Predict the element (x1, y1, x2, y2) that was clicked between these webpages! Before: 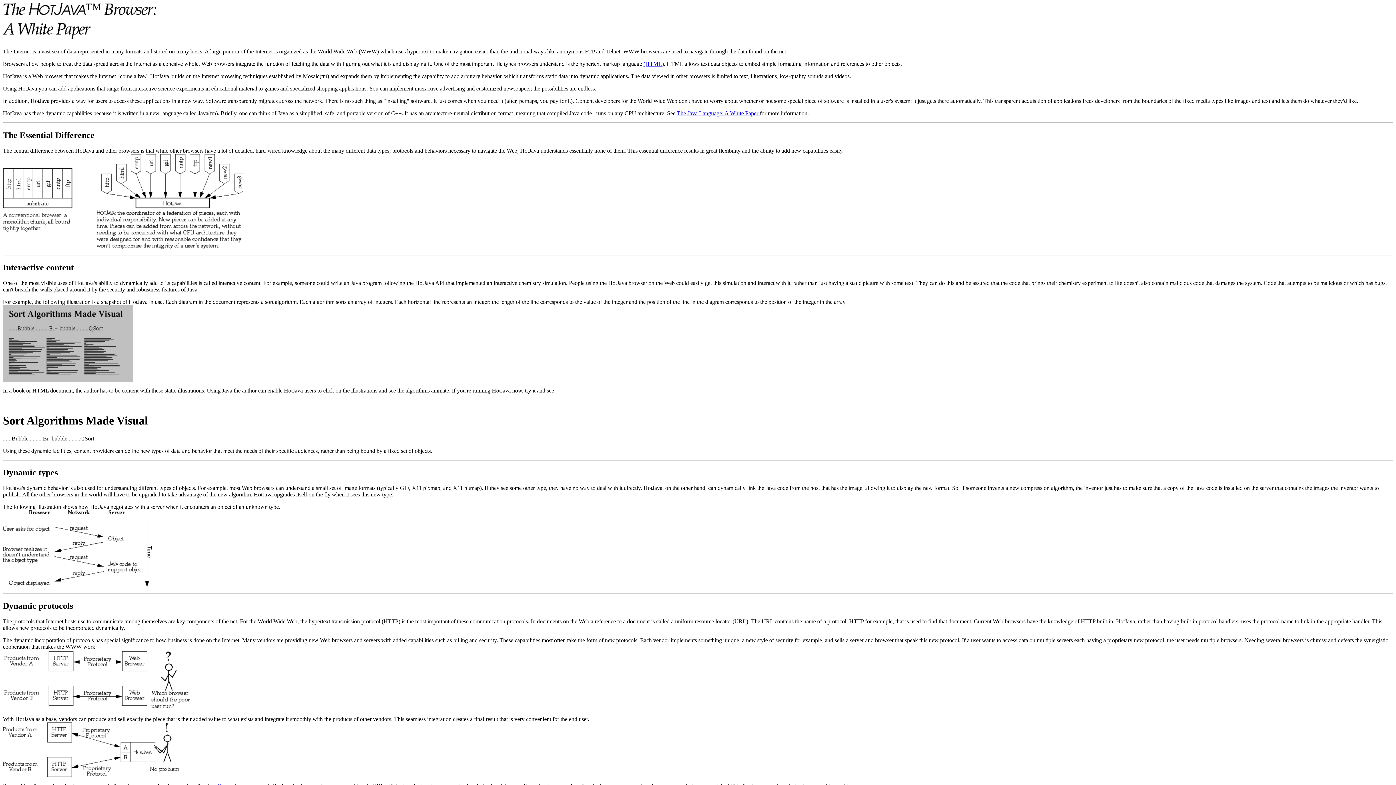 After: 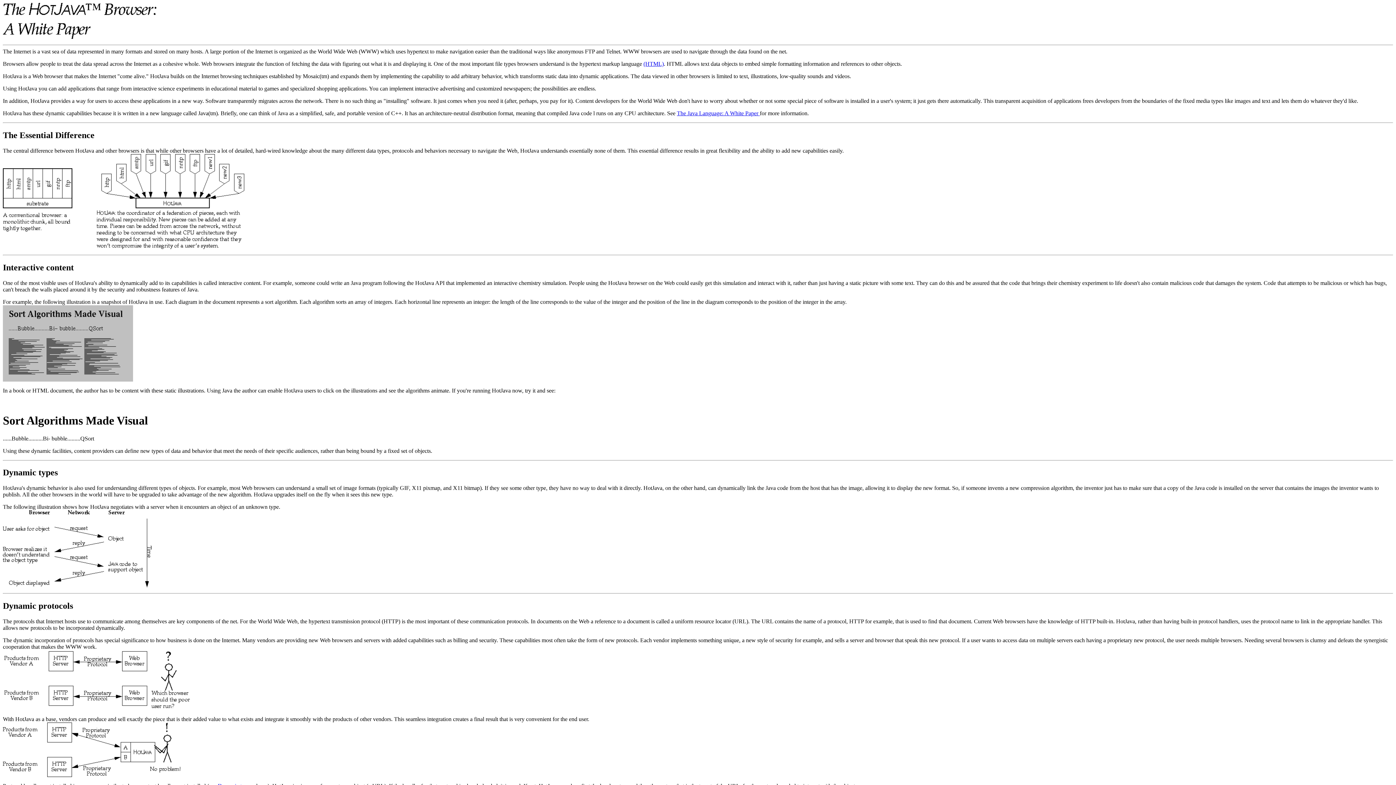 Action: bbox: (2, 468, 57, 477) label: Dynamic types